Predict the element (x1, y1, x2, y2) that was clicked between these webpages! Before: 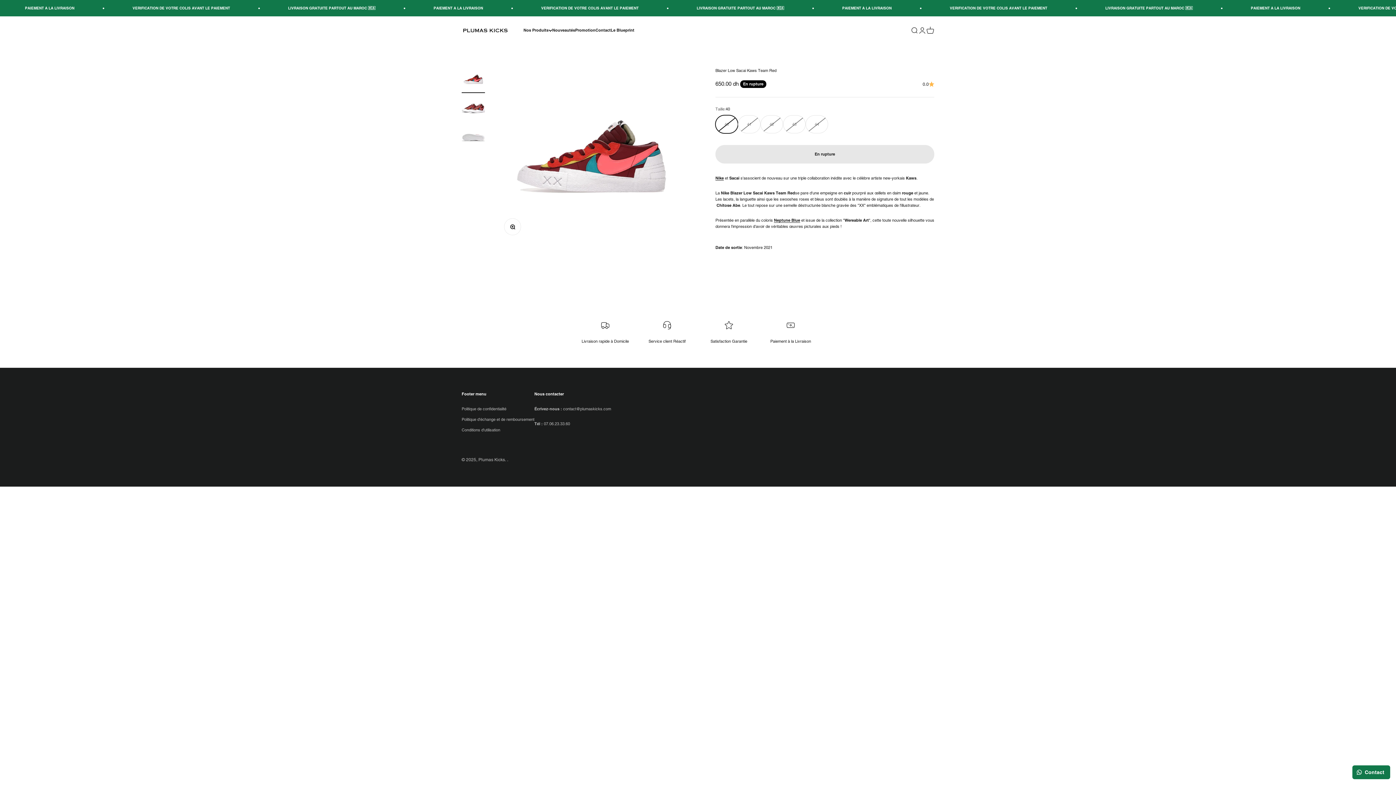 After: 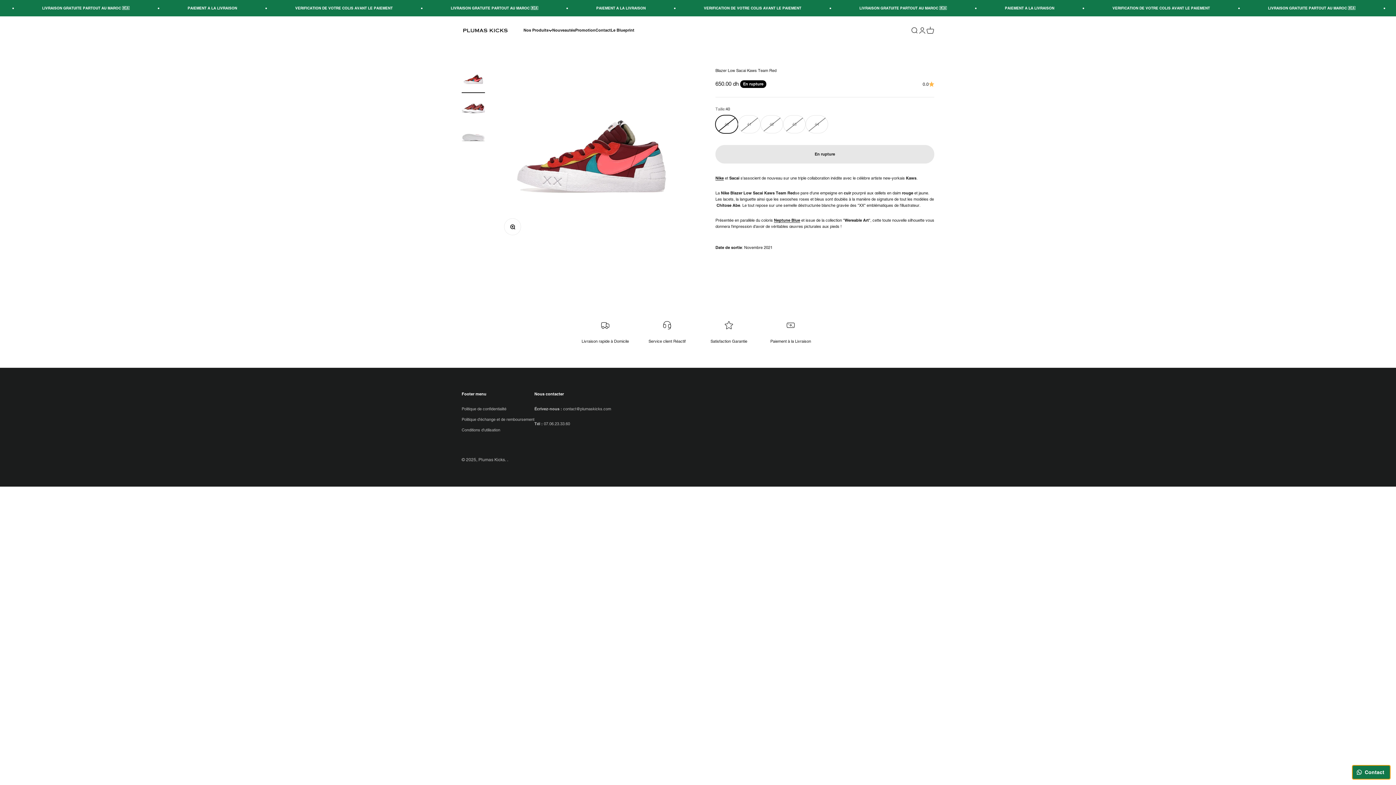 Action: label: Contact bbox: (1352, 765, 1390, 779)